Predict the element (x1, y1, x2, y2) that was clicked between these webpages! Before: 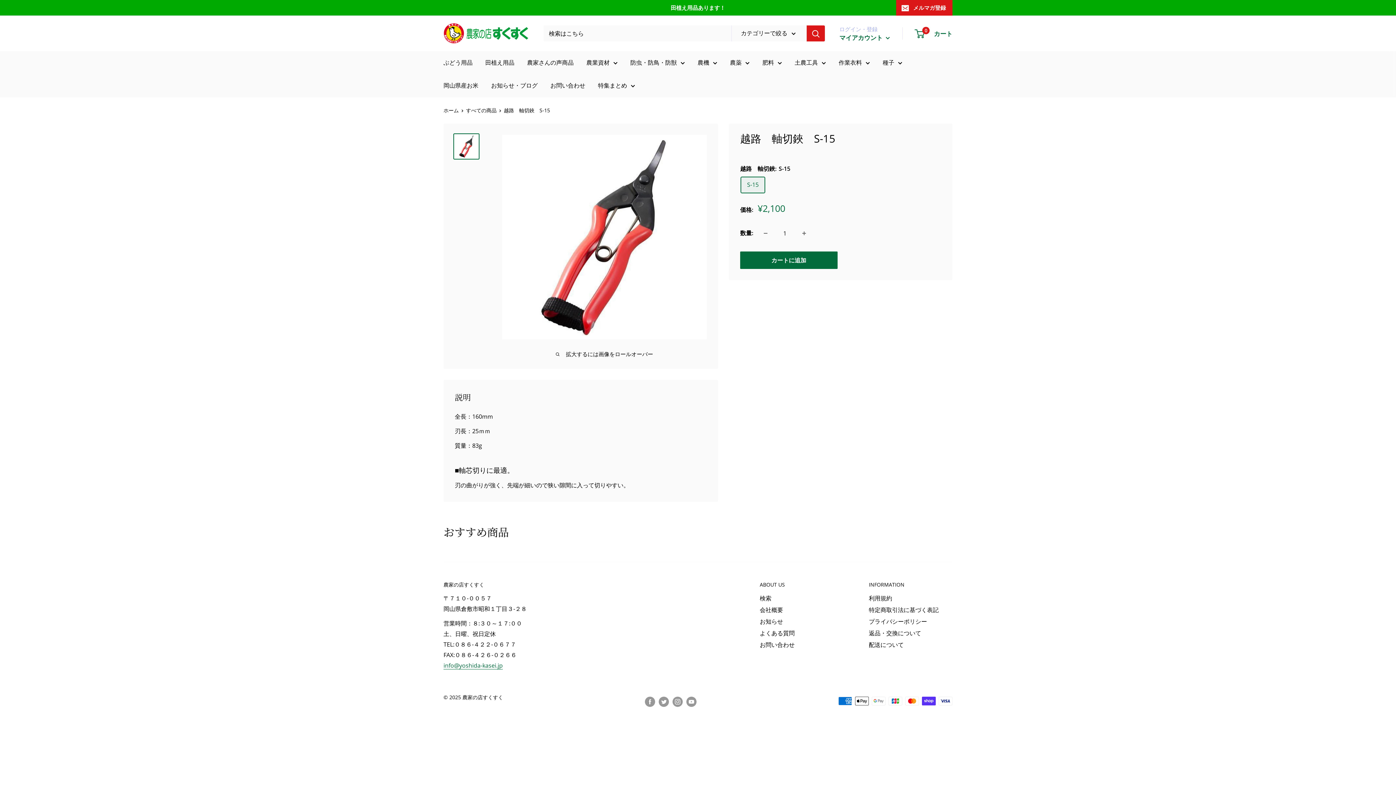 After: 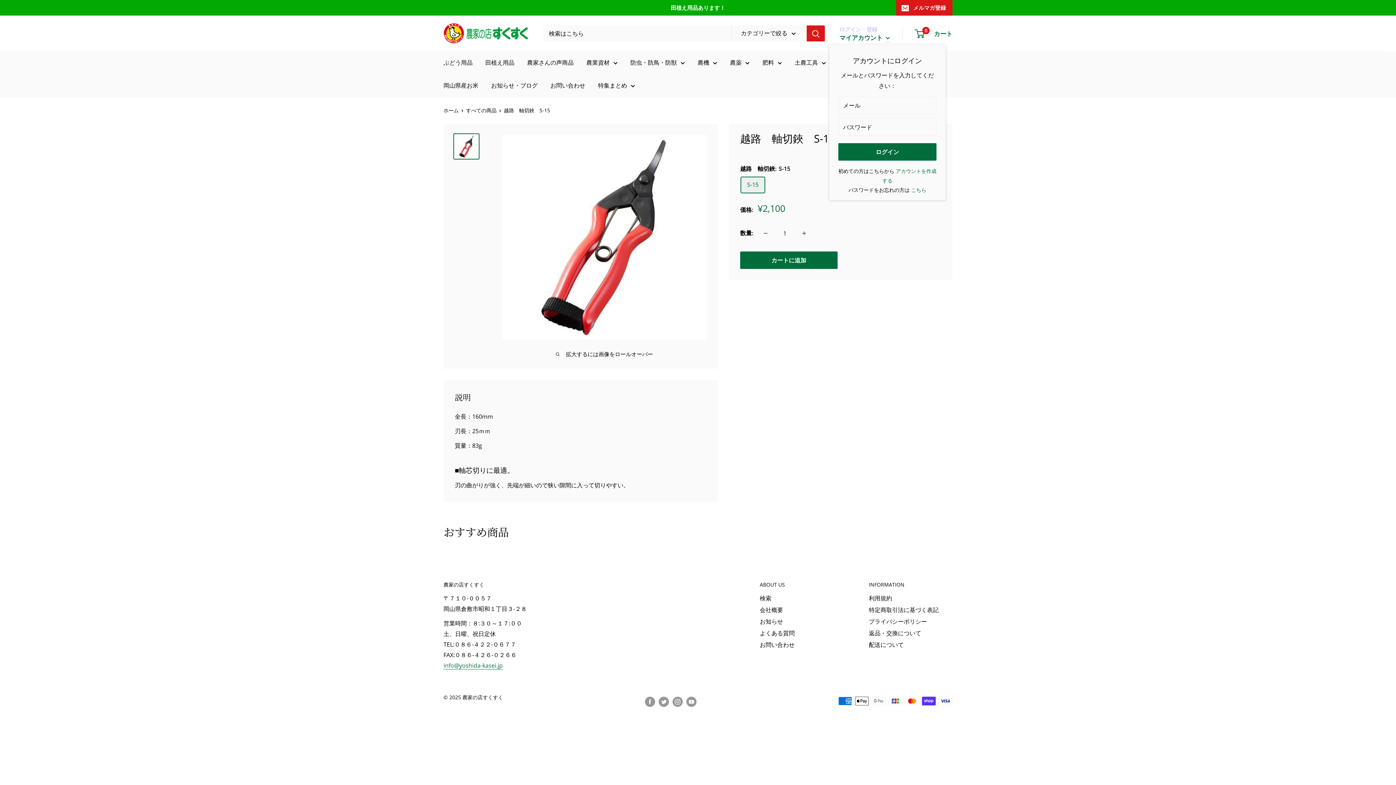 Action: bbox: (839, 31, 890, 43) label: マイアカウント 